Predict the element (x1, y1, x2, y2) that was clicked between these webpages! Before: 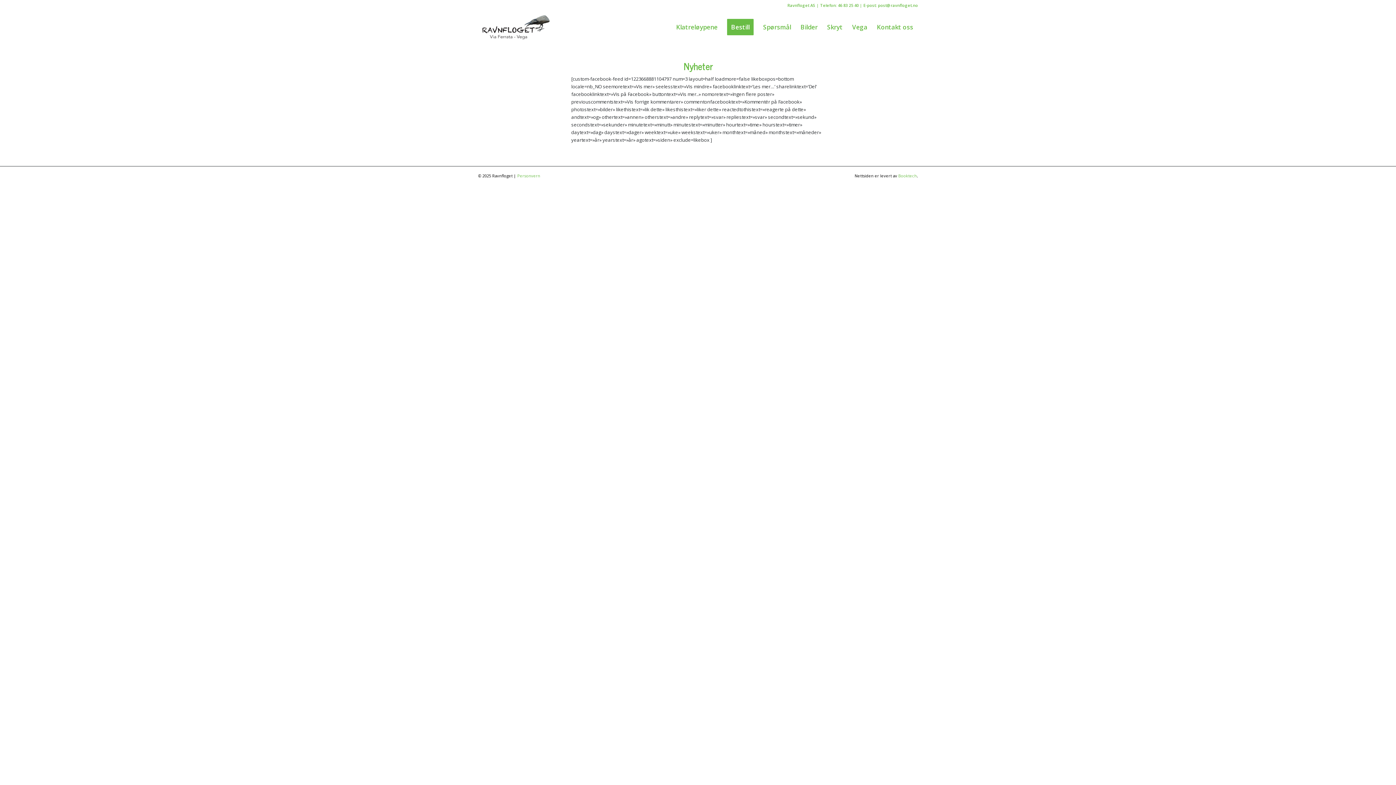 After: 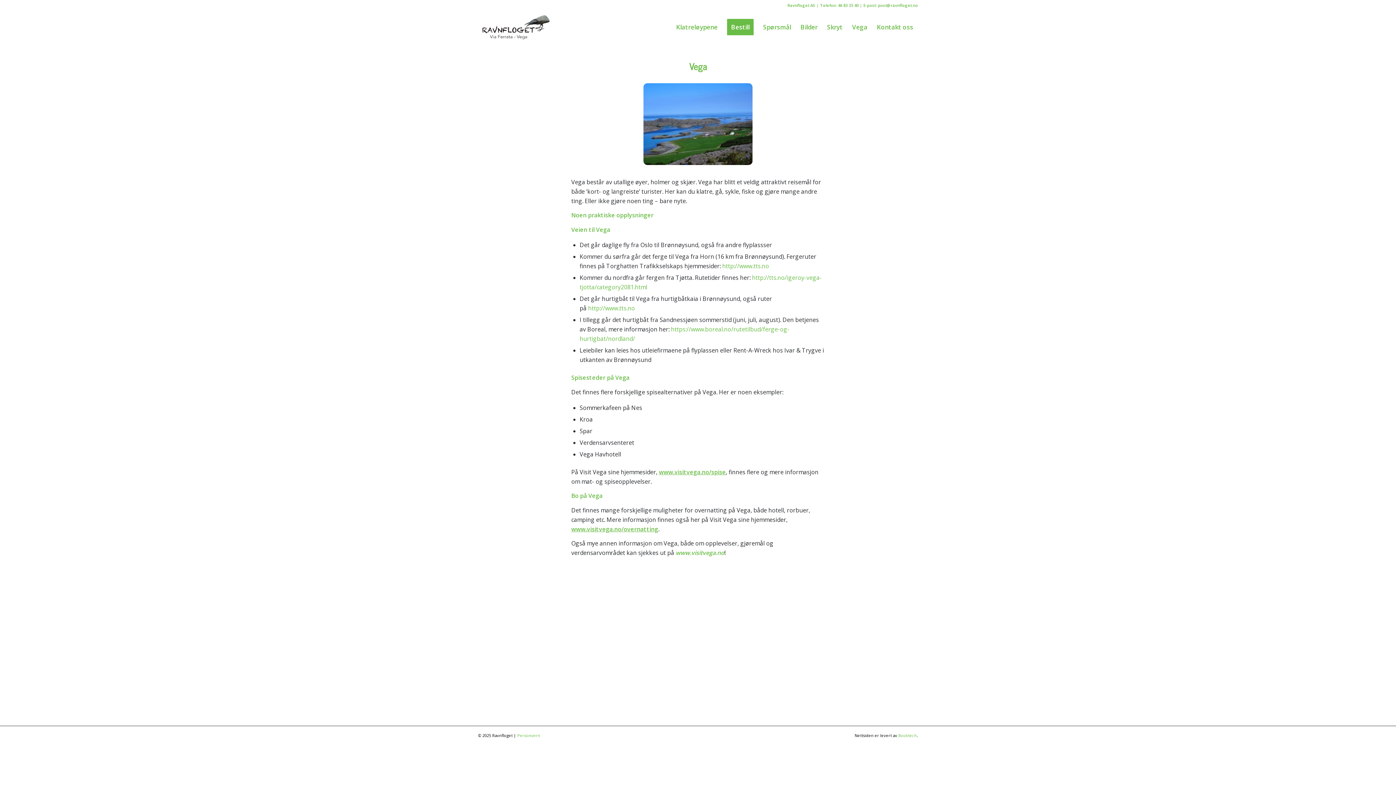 Action: label: Vega bbox: (847, 10, 872, 43)